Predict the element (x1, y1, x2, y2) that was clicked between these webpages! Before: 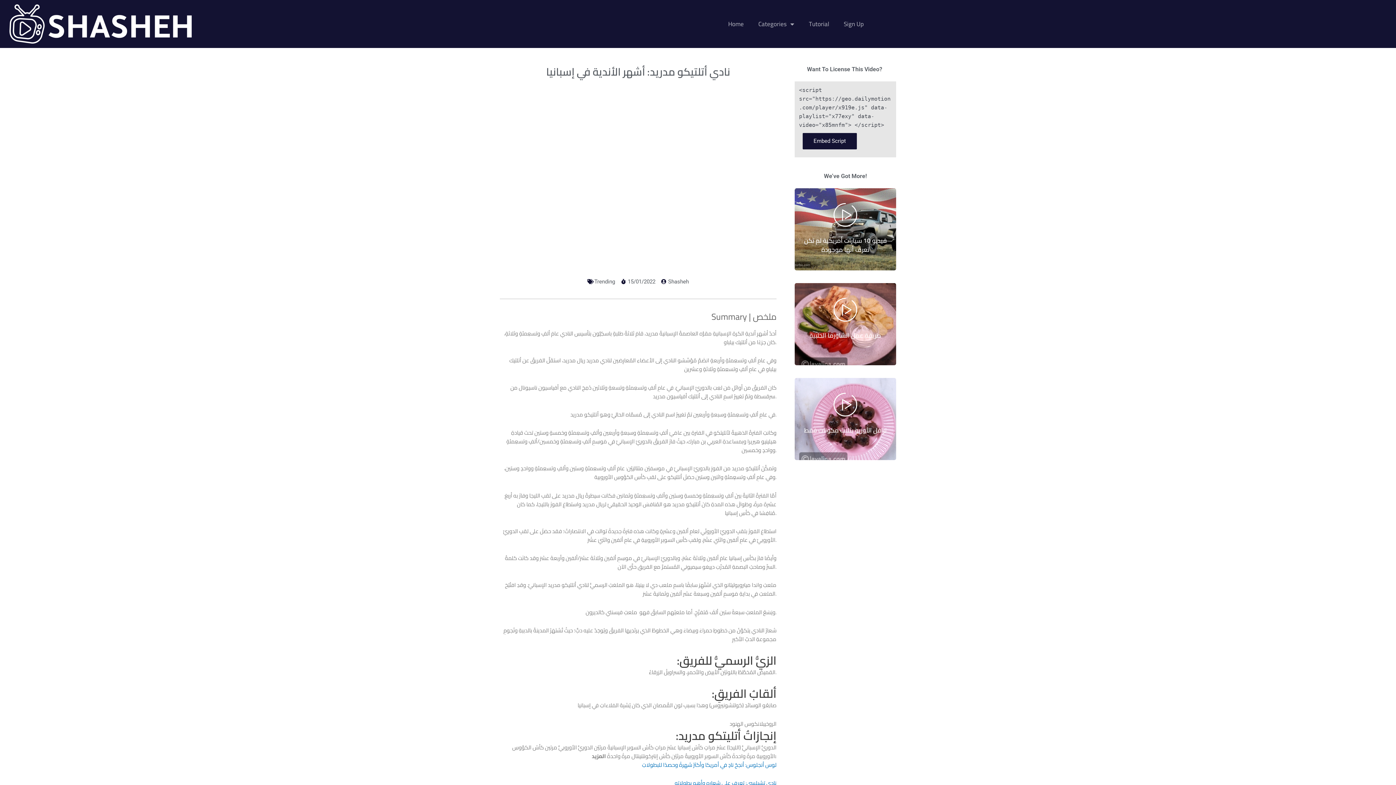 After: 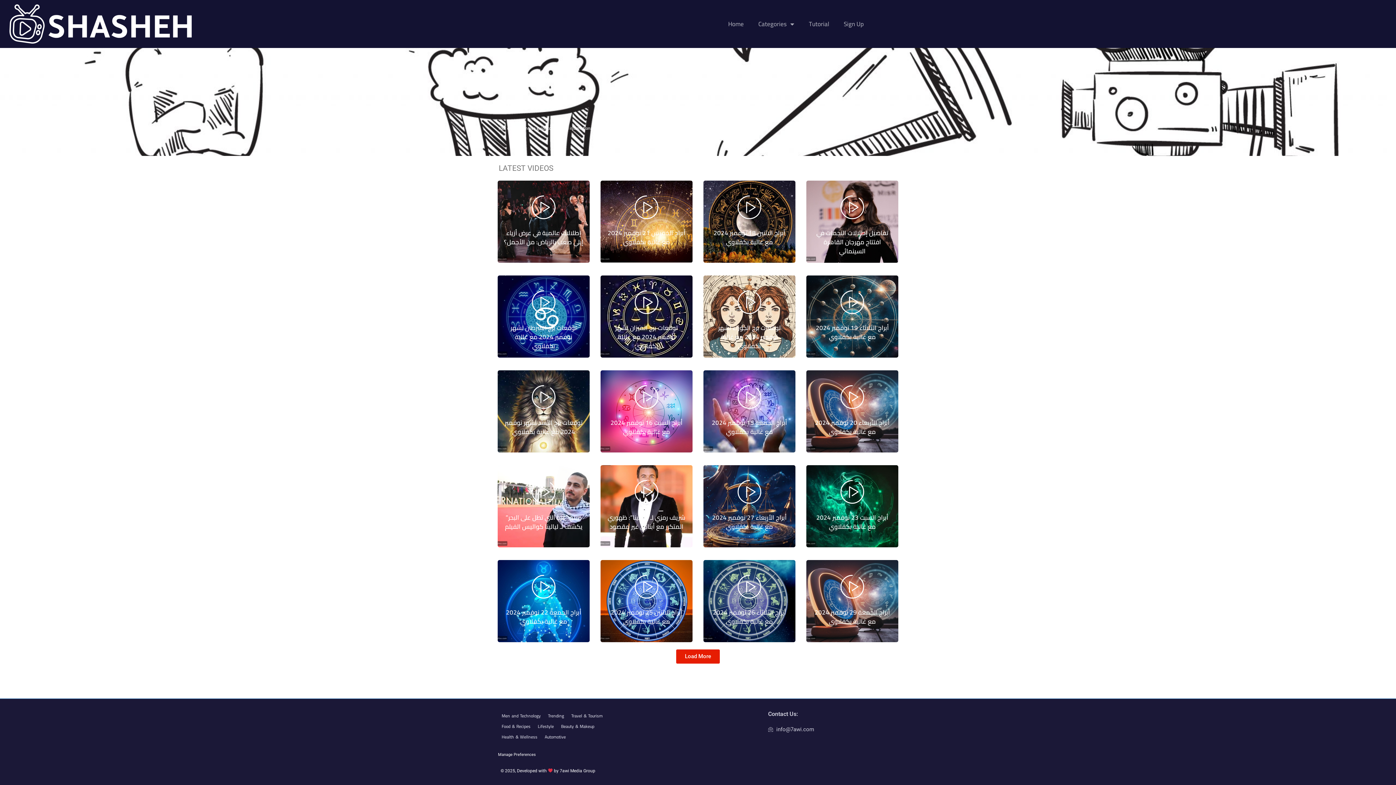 Action: label: Shasheh bbox: (661, 277, 689, 286)